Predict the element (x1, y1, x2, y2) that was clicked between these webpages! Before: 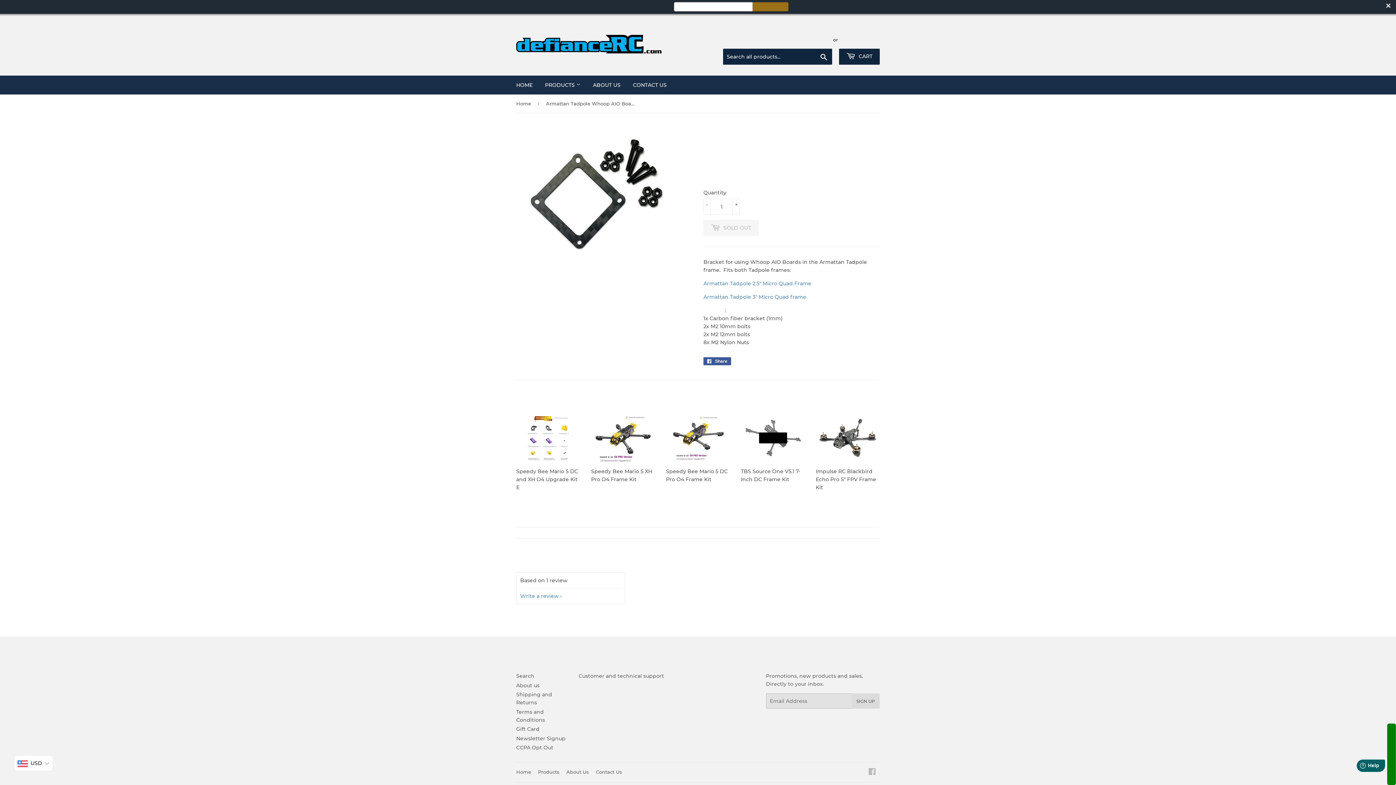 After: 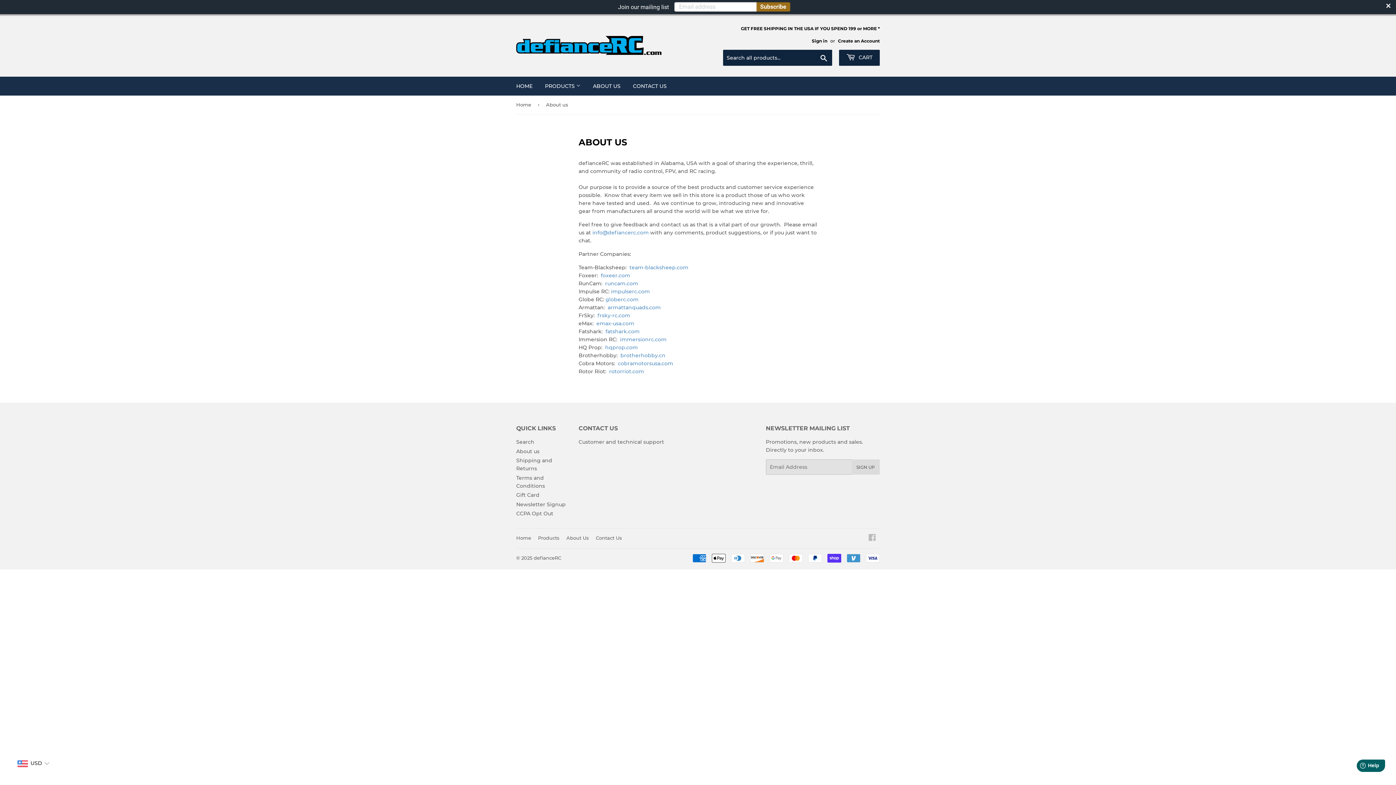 Action: bbox: (587, 62, 626, 81) label: ABOUT US